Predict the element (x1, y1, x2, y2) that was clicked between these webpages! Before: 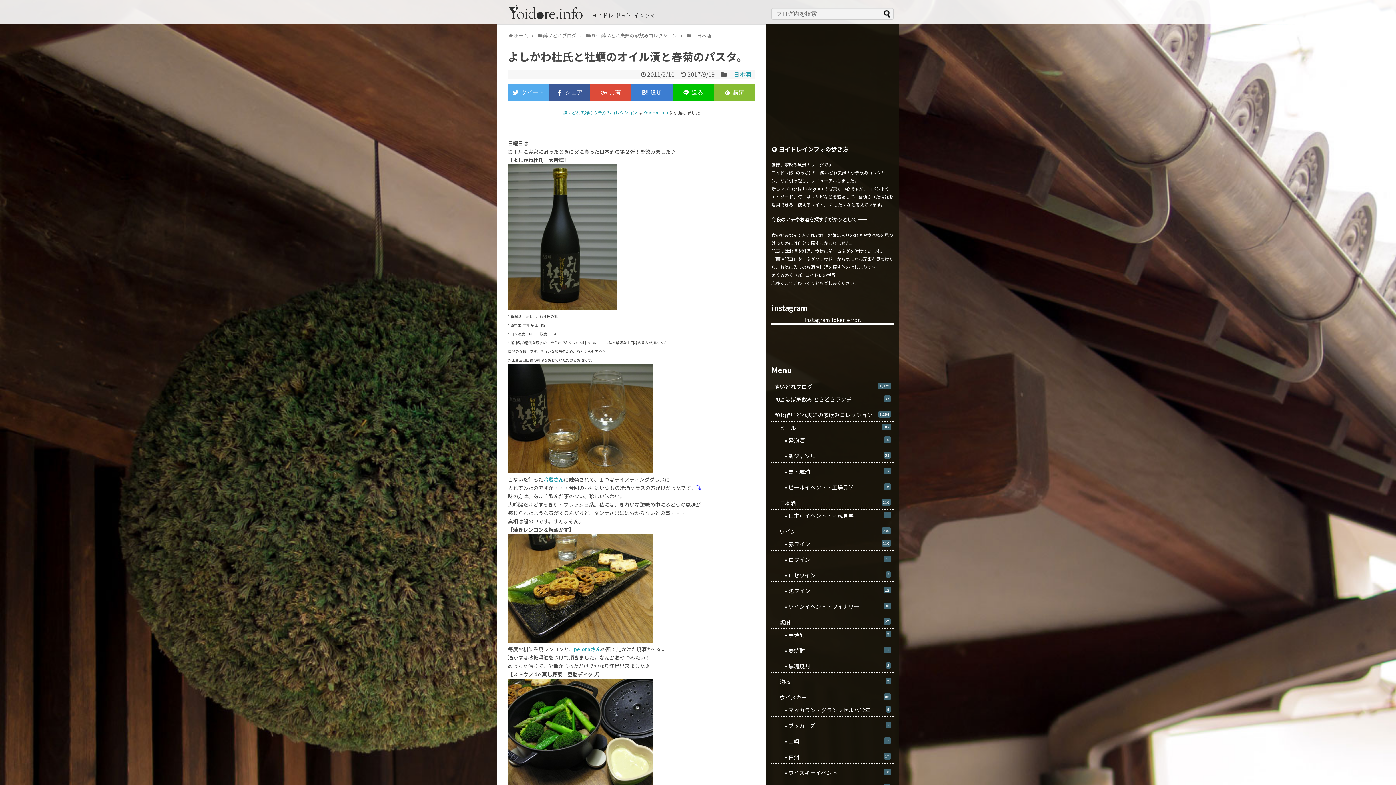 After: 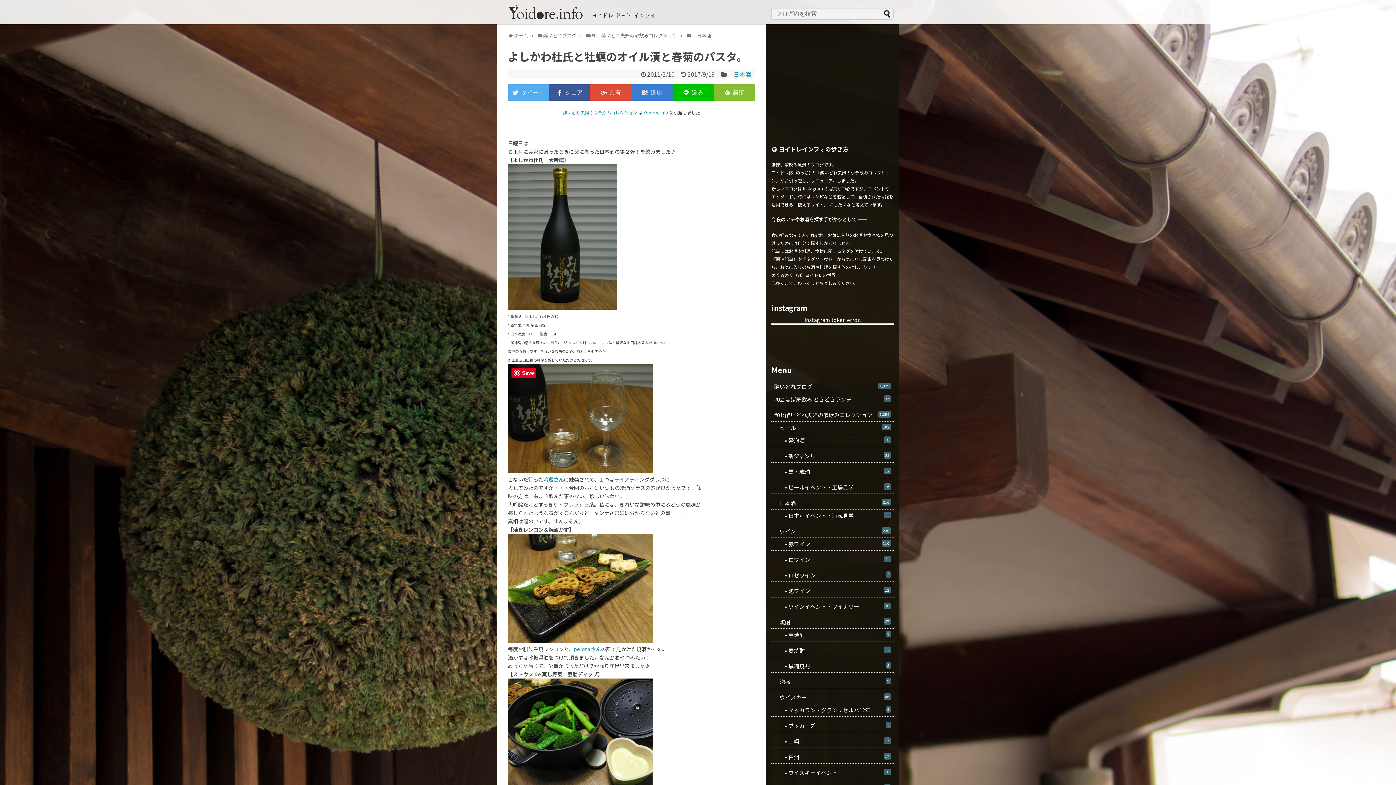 Action: bbox: (508, 467, 653, 474)